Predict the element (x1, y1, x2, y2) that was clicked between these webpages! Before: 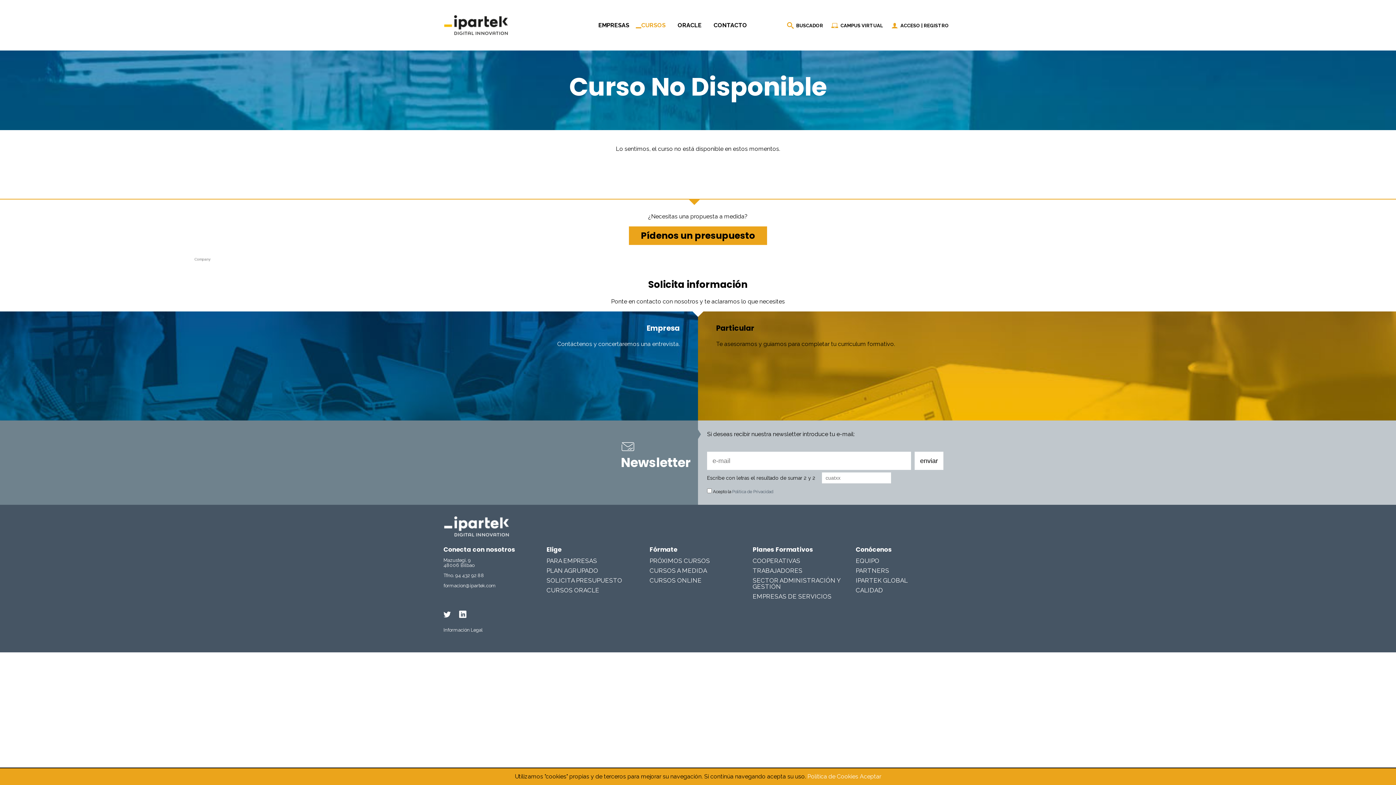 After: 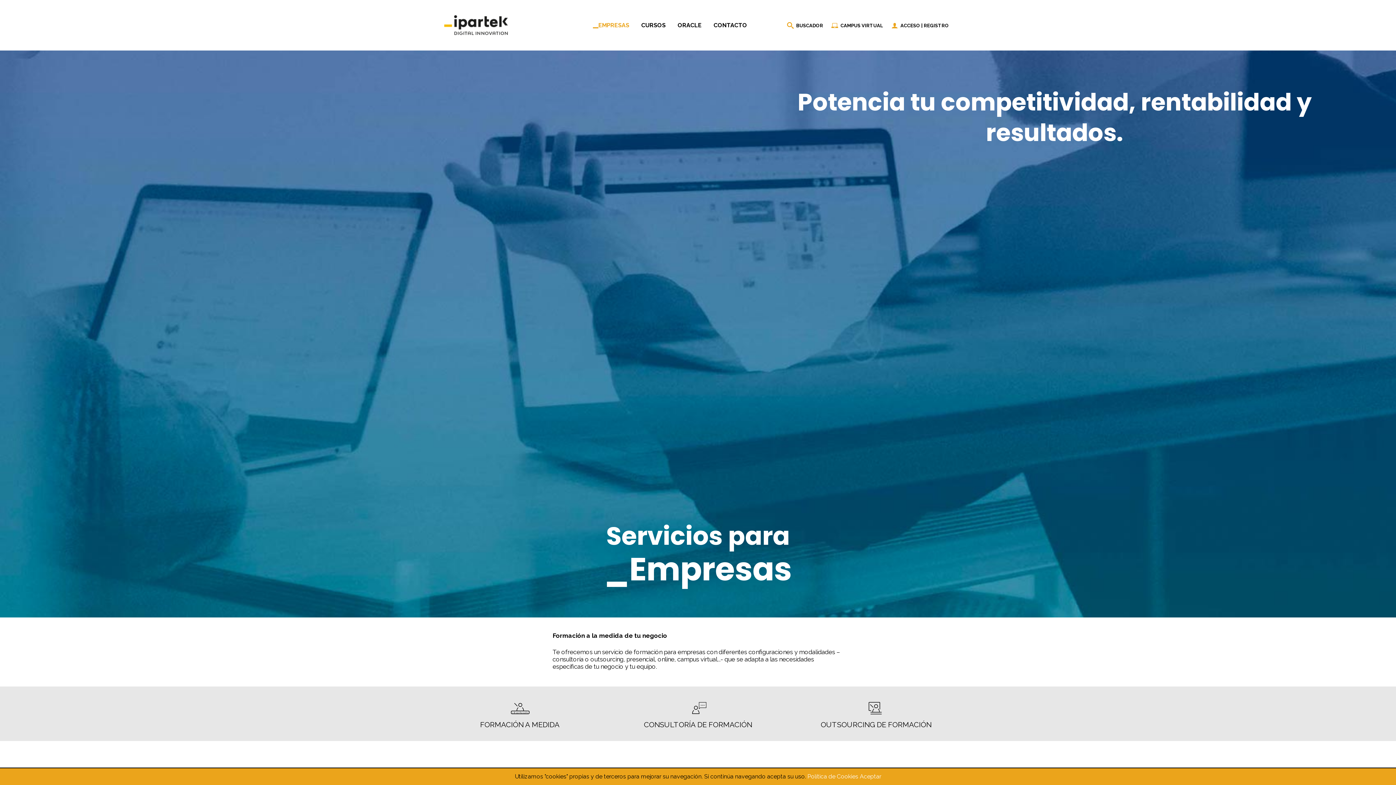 Action: bbox: (546, 557, 597, 564) label: PARA EMPRESAS